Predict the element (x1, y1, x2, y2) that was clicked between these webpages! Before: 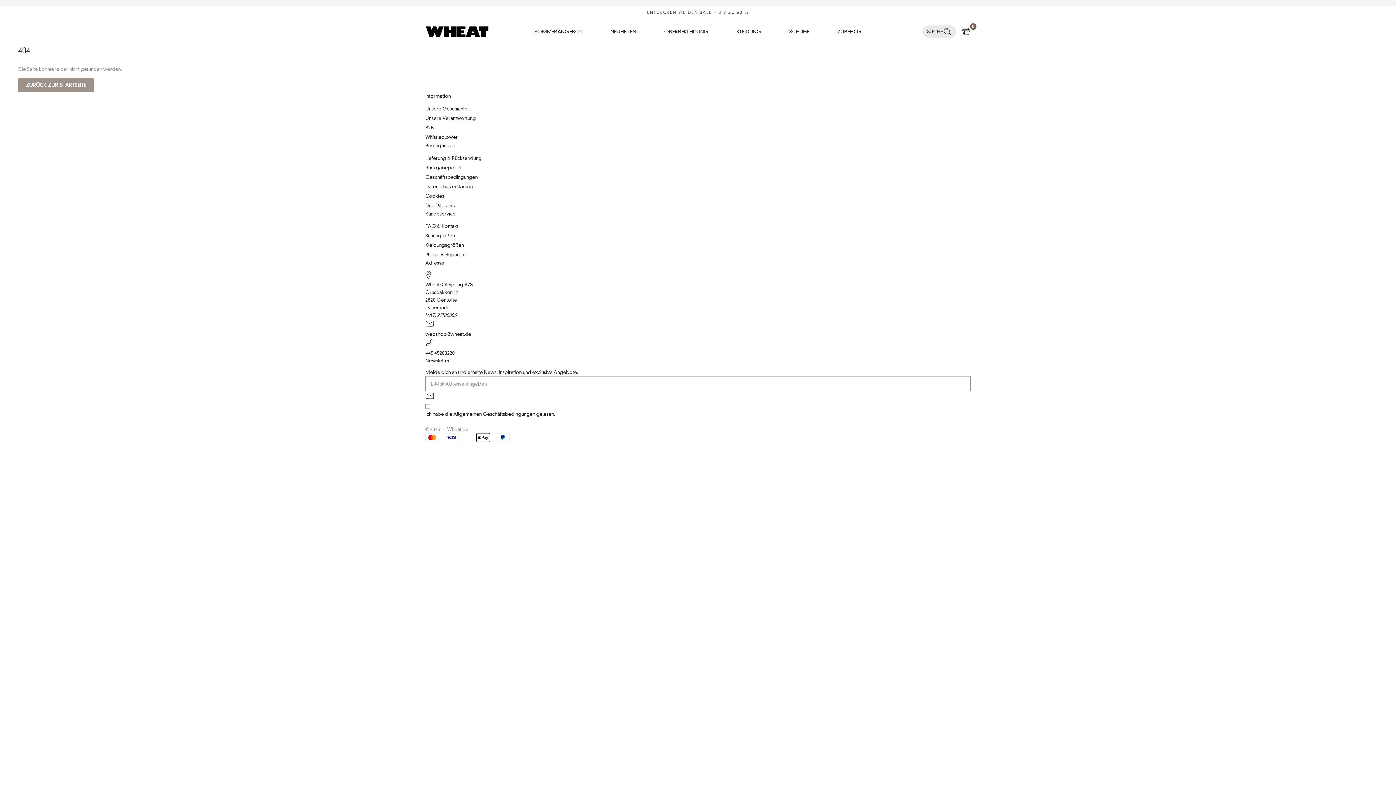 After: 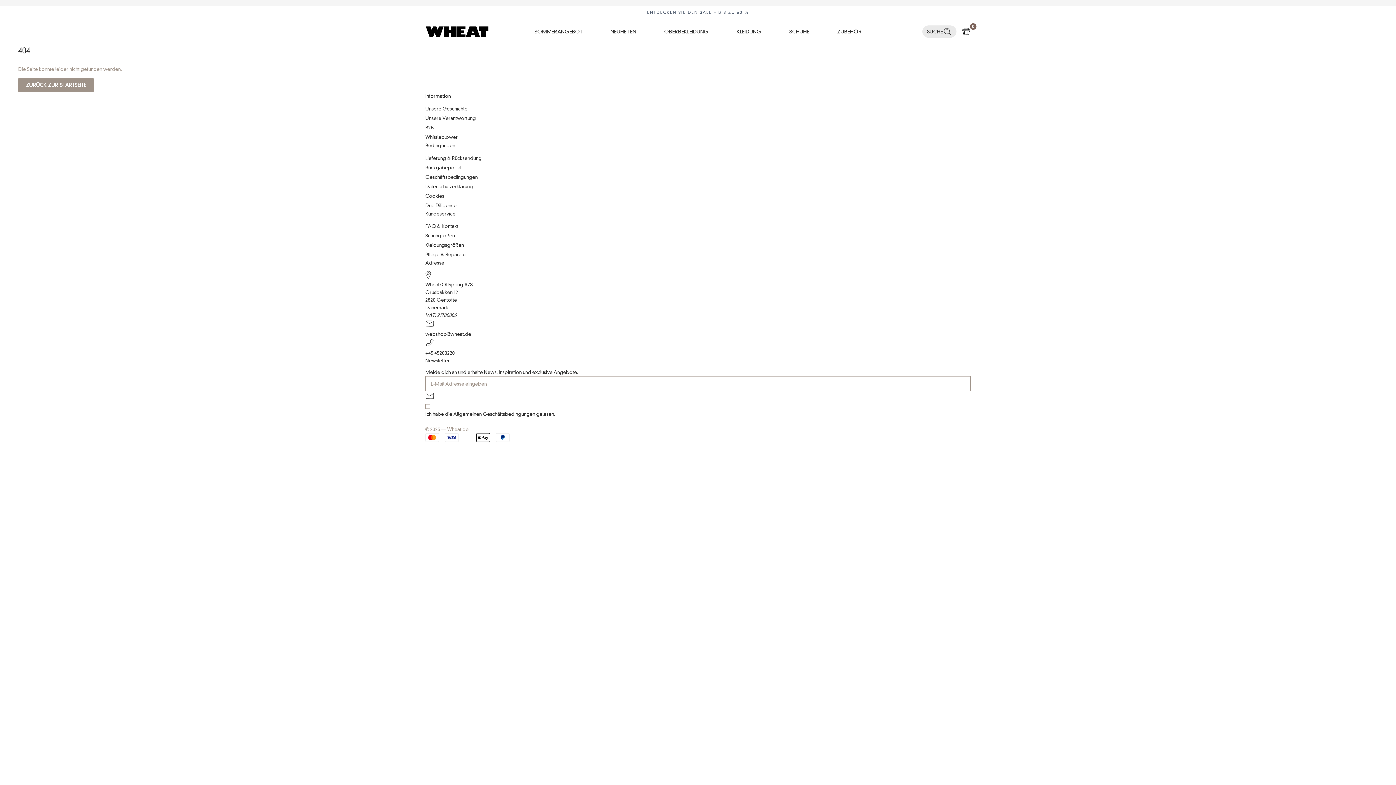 Action: label: webshop@wheat.de bbox: (425, 331, 471, 337)